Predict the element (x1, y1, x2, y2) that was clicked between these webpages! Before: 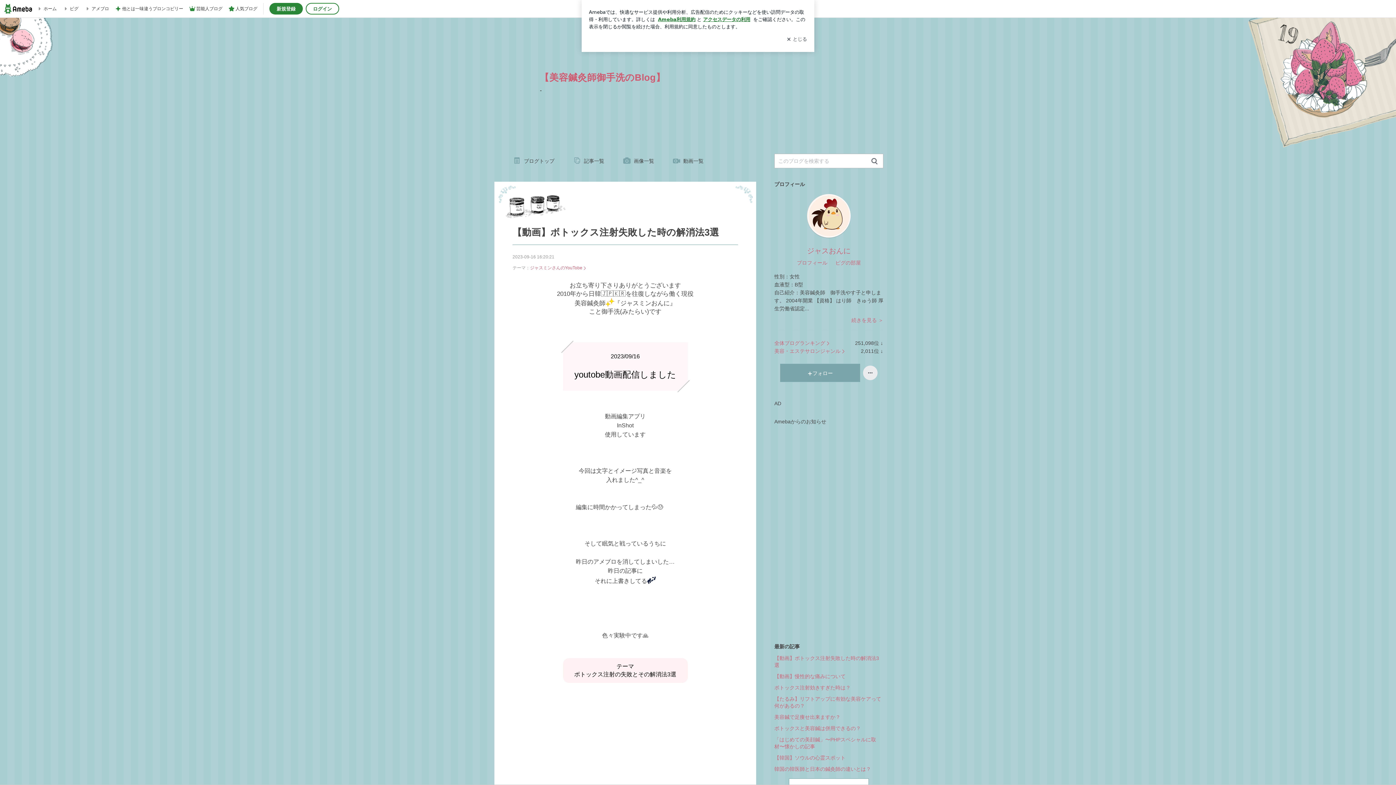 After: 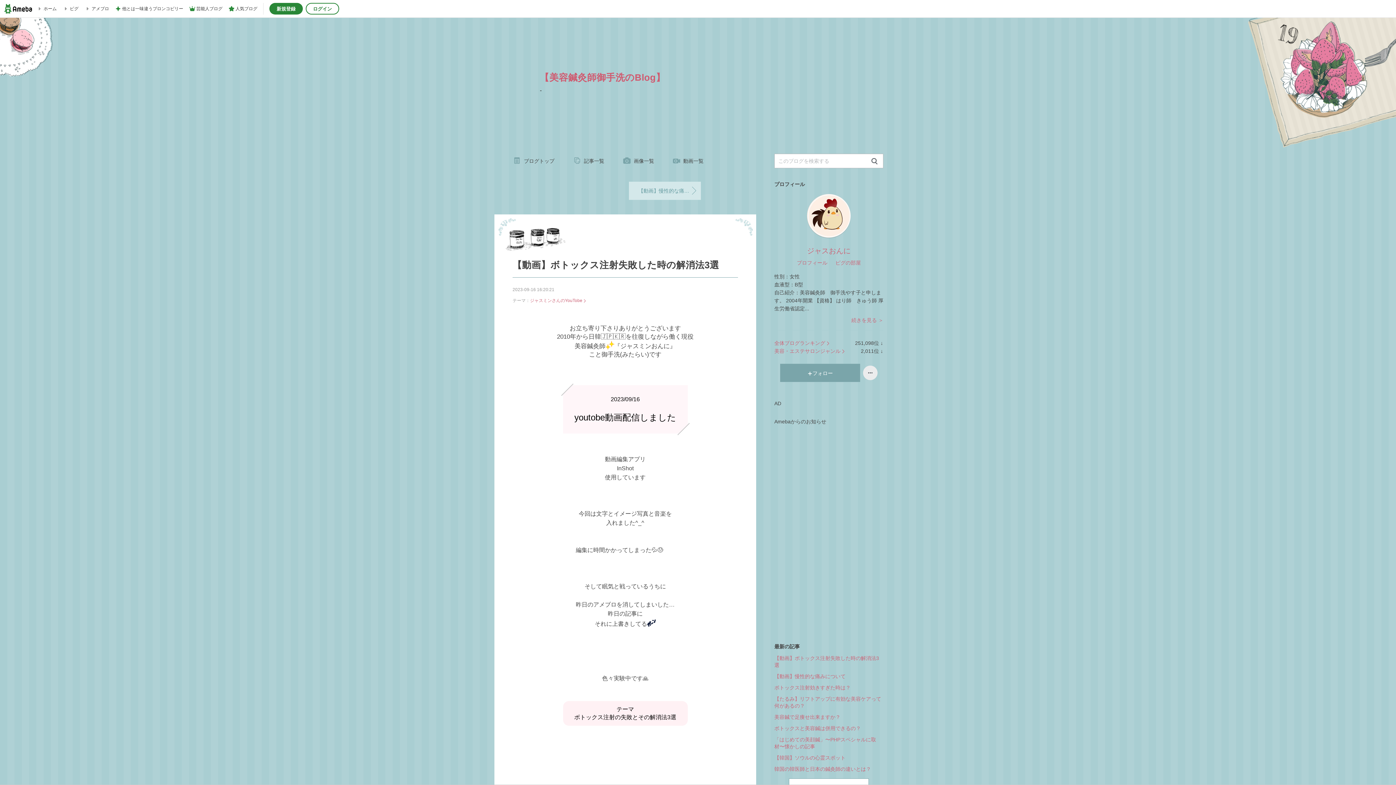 Action: bbox: (512, 227, 719, 237) label: 【動画】ボトックス注射失敗した時の解消法3選